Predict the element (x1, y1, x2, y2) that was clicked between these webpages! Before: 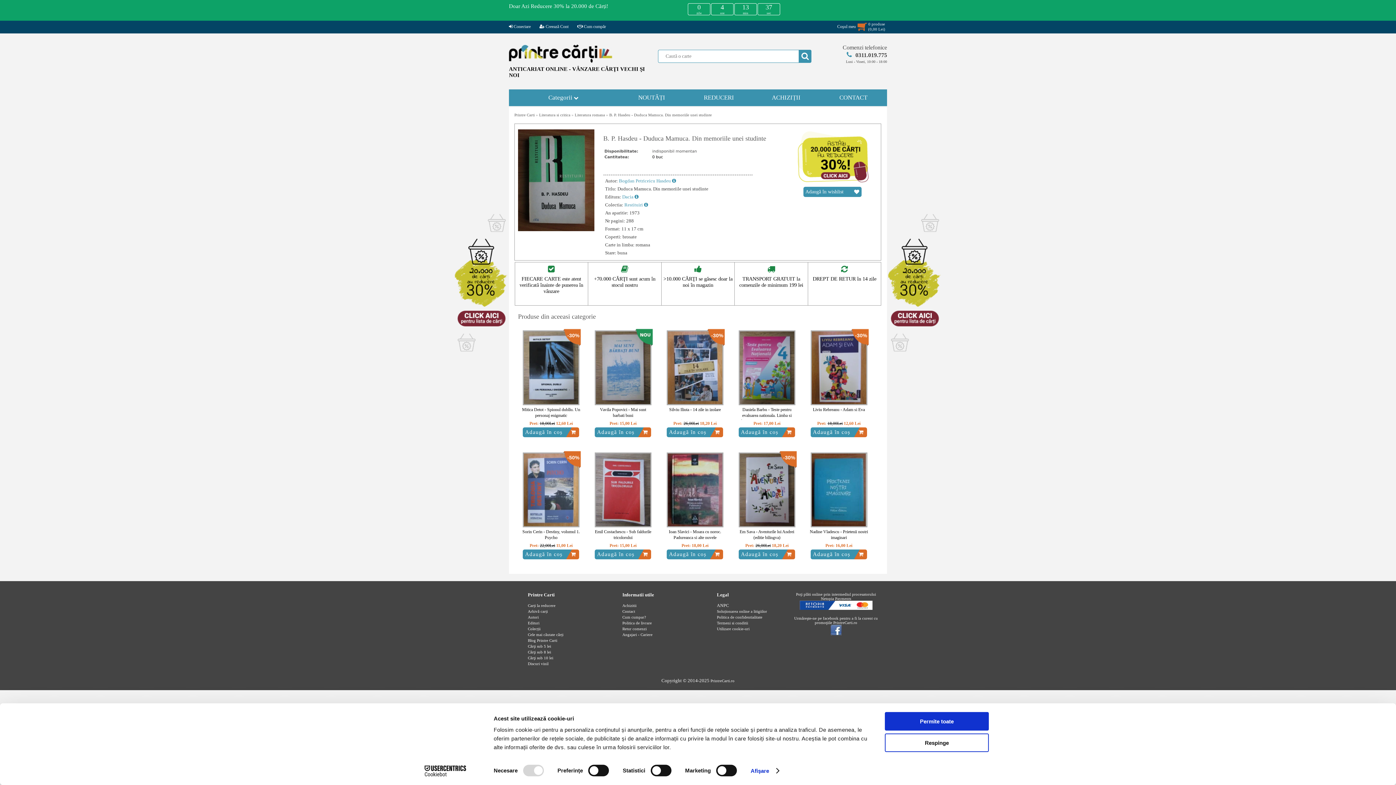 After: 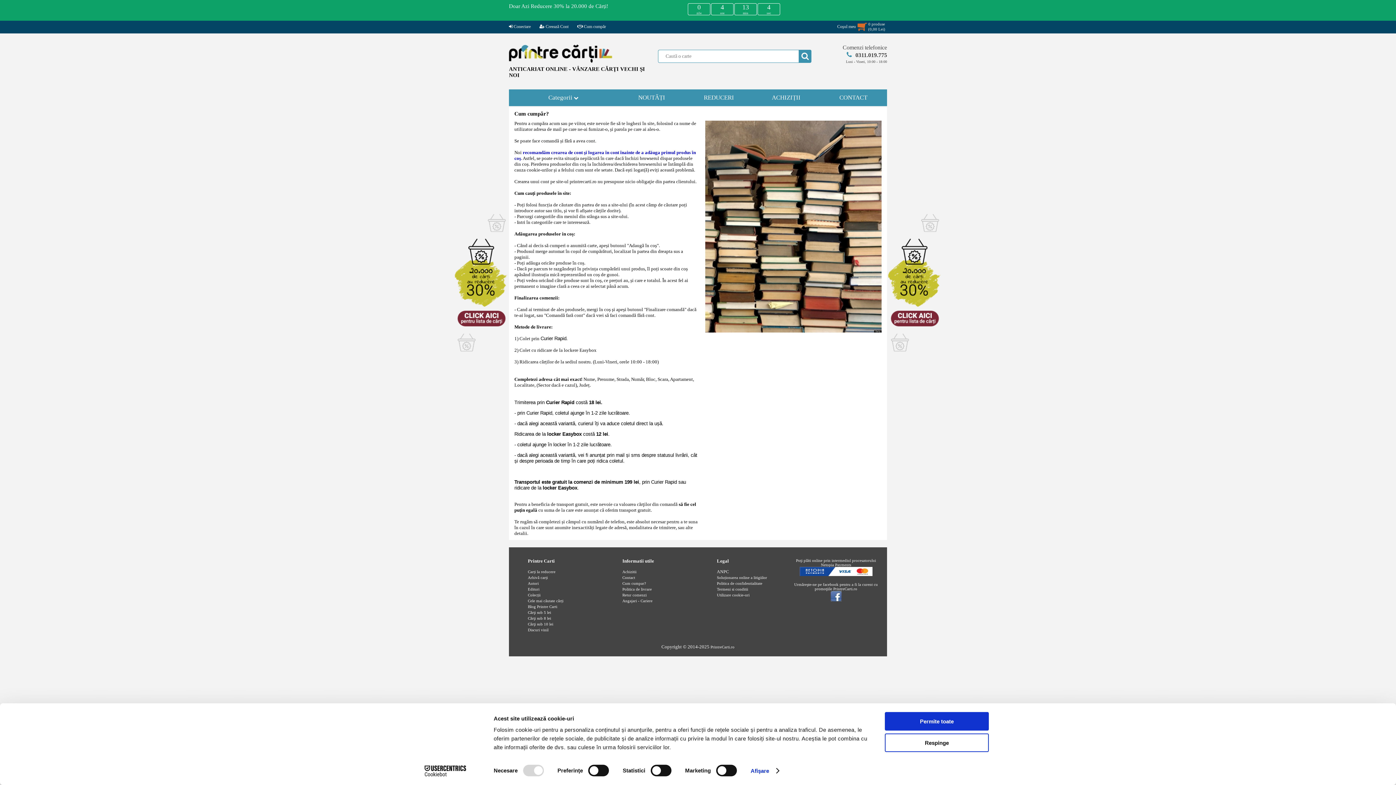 Action: label: Cum cumpar? bbox: (622, 616, 646, 621)